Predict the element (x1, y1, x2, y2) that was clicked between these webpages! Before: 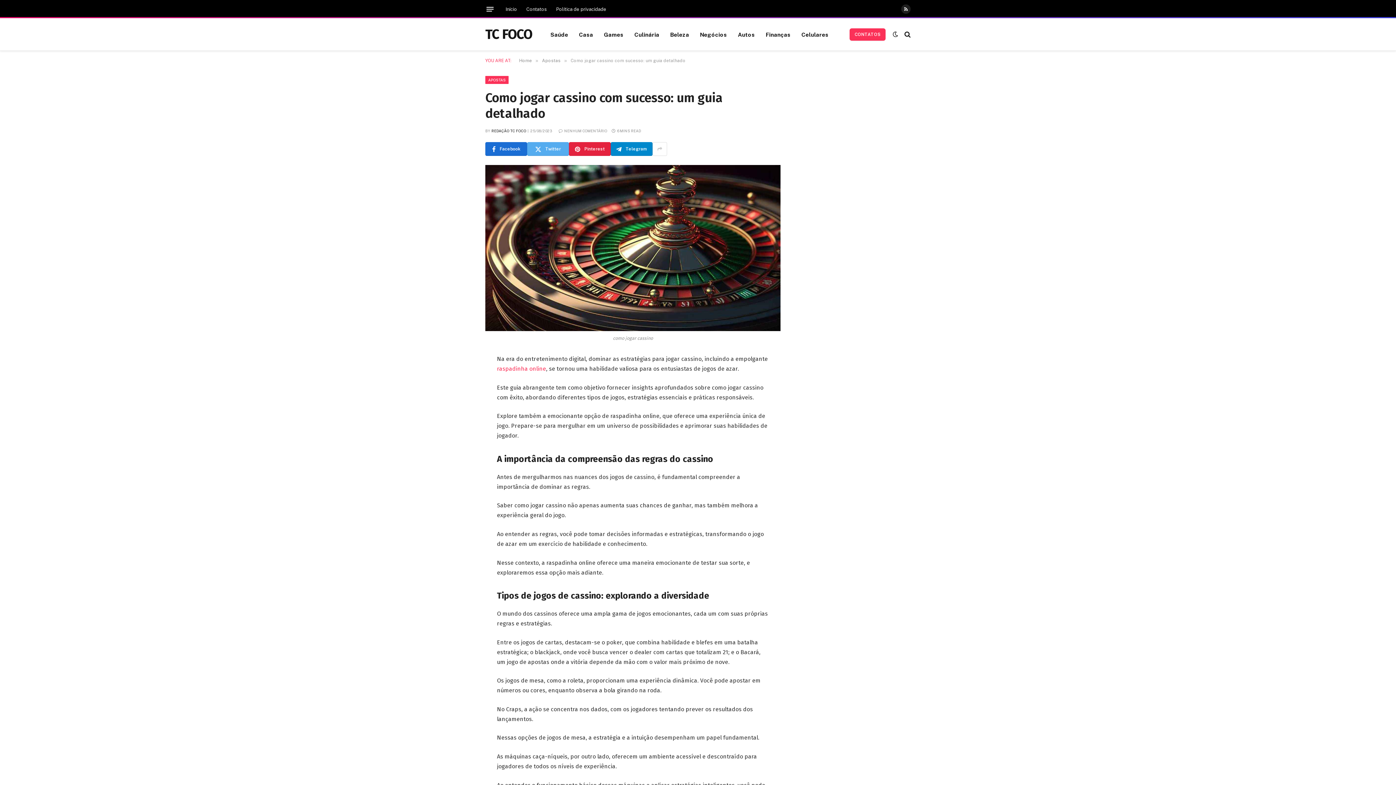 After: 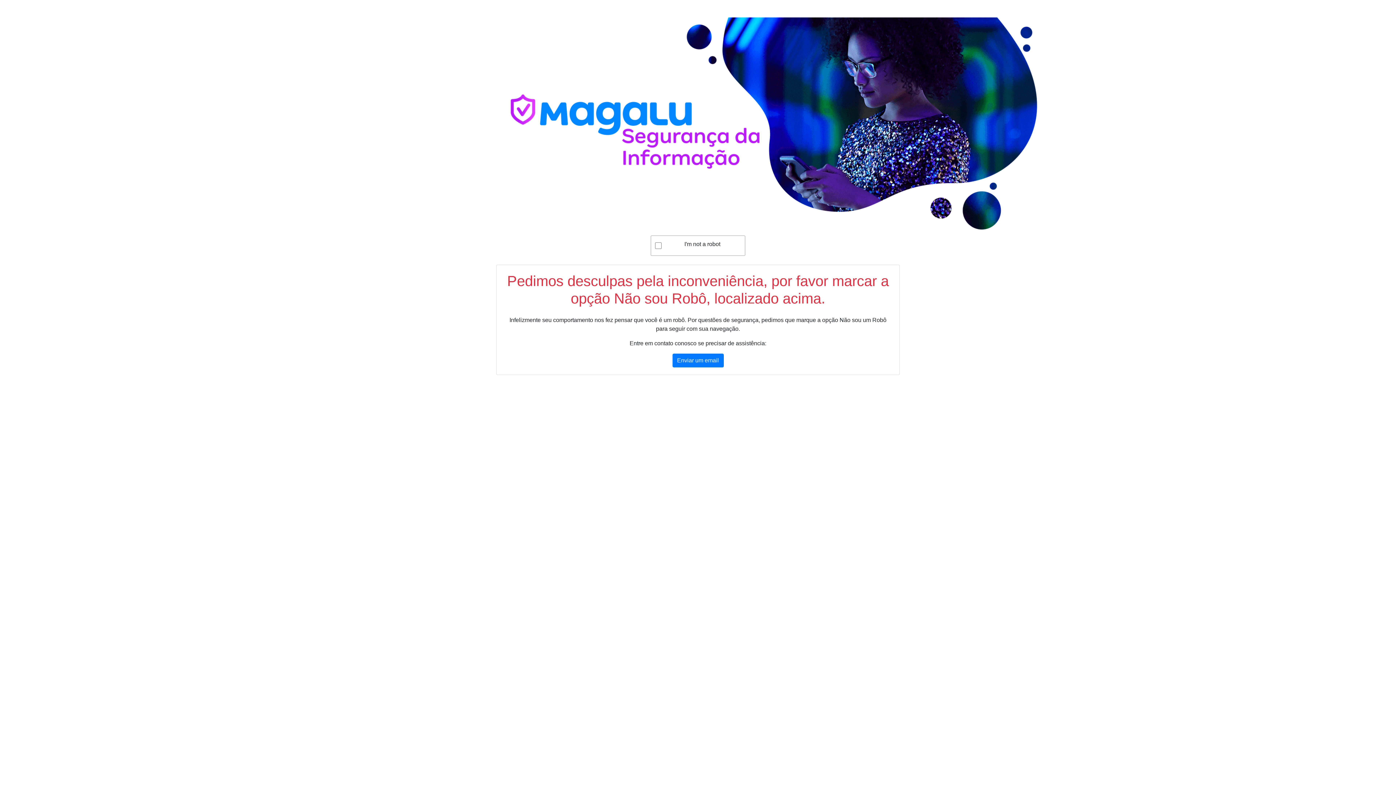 Action: label: Celulares bbox: (796, 18, 834, 50)